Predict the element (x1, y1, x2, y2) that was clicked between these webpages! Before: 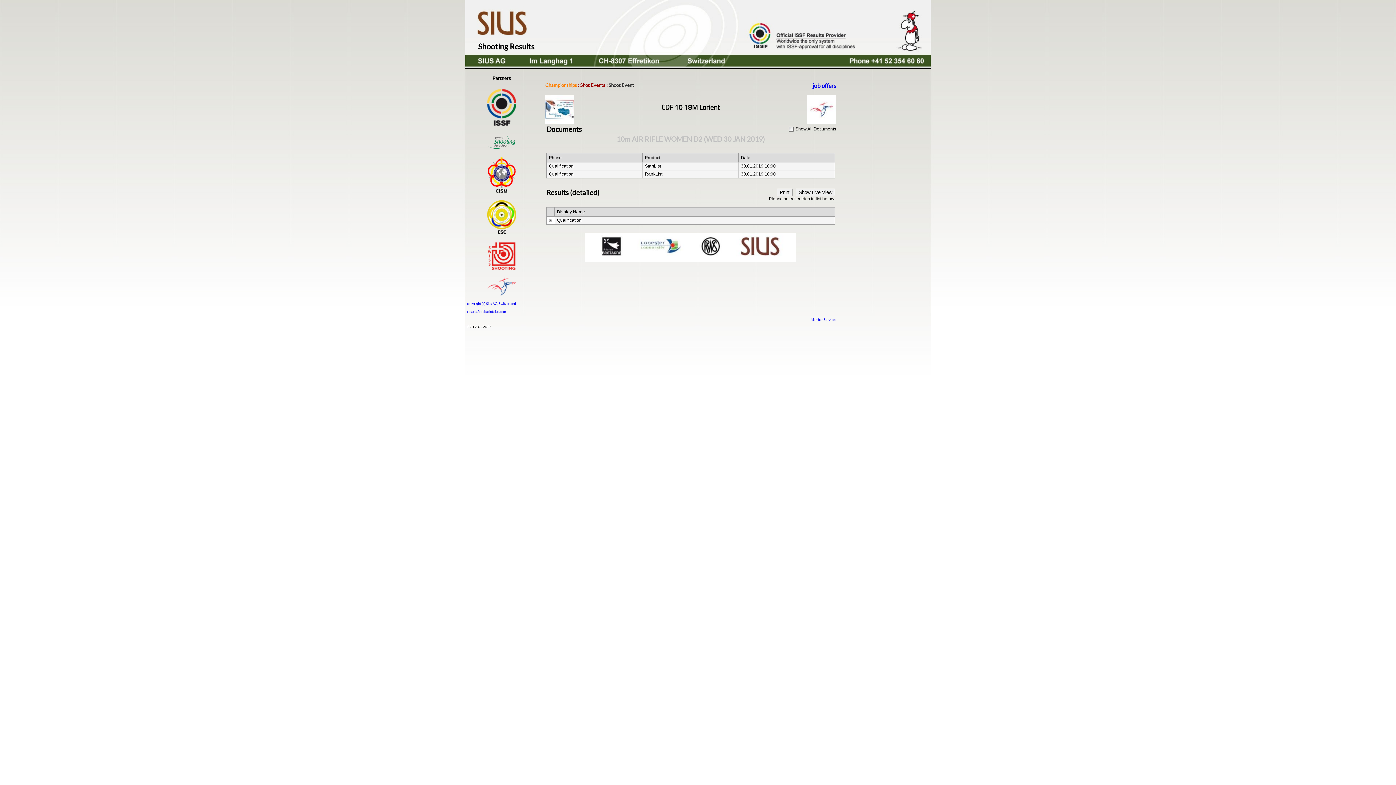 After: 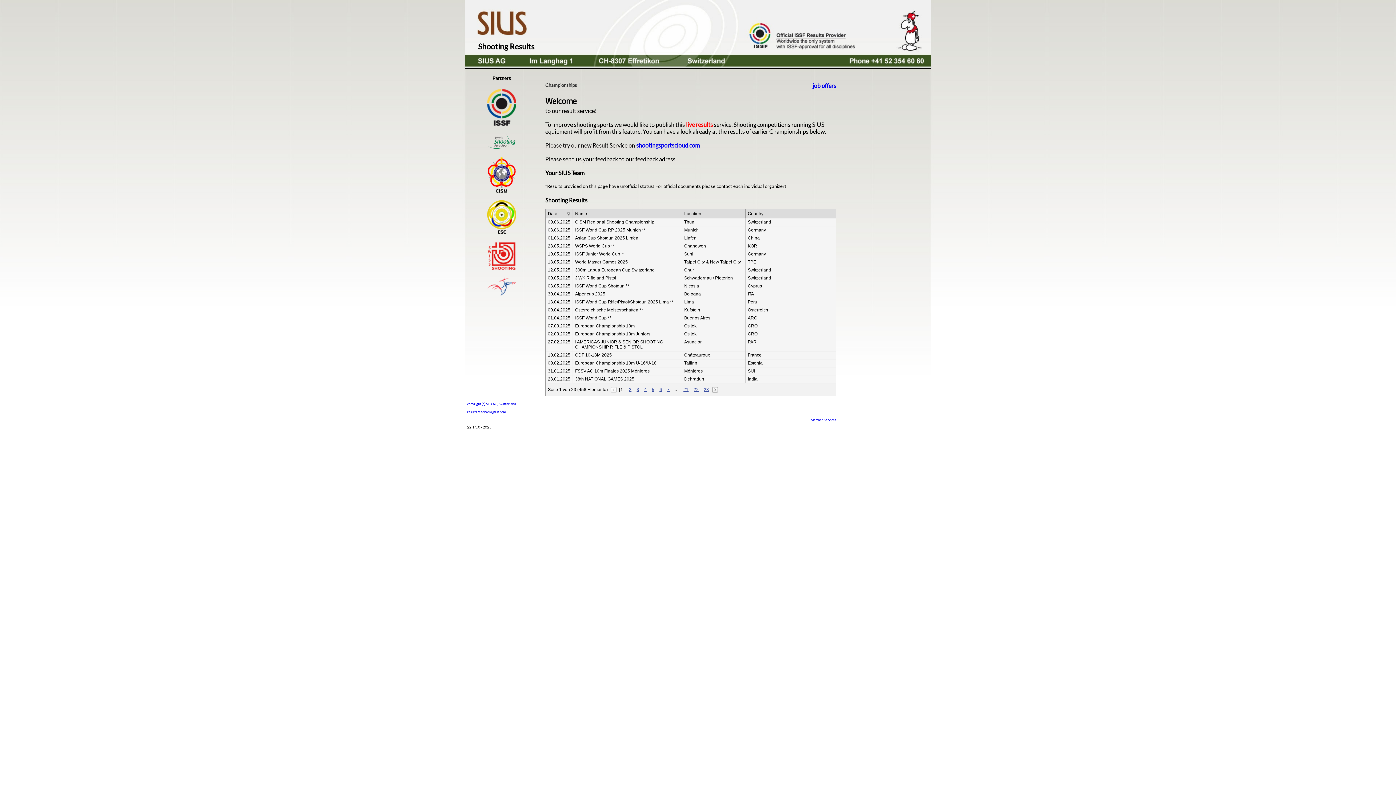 Action: bbox: (580, 82, 605, 88) label: Shot Events